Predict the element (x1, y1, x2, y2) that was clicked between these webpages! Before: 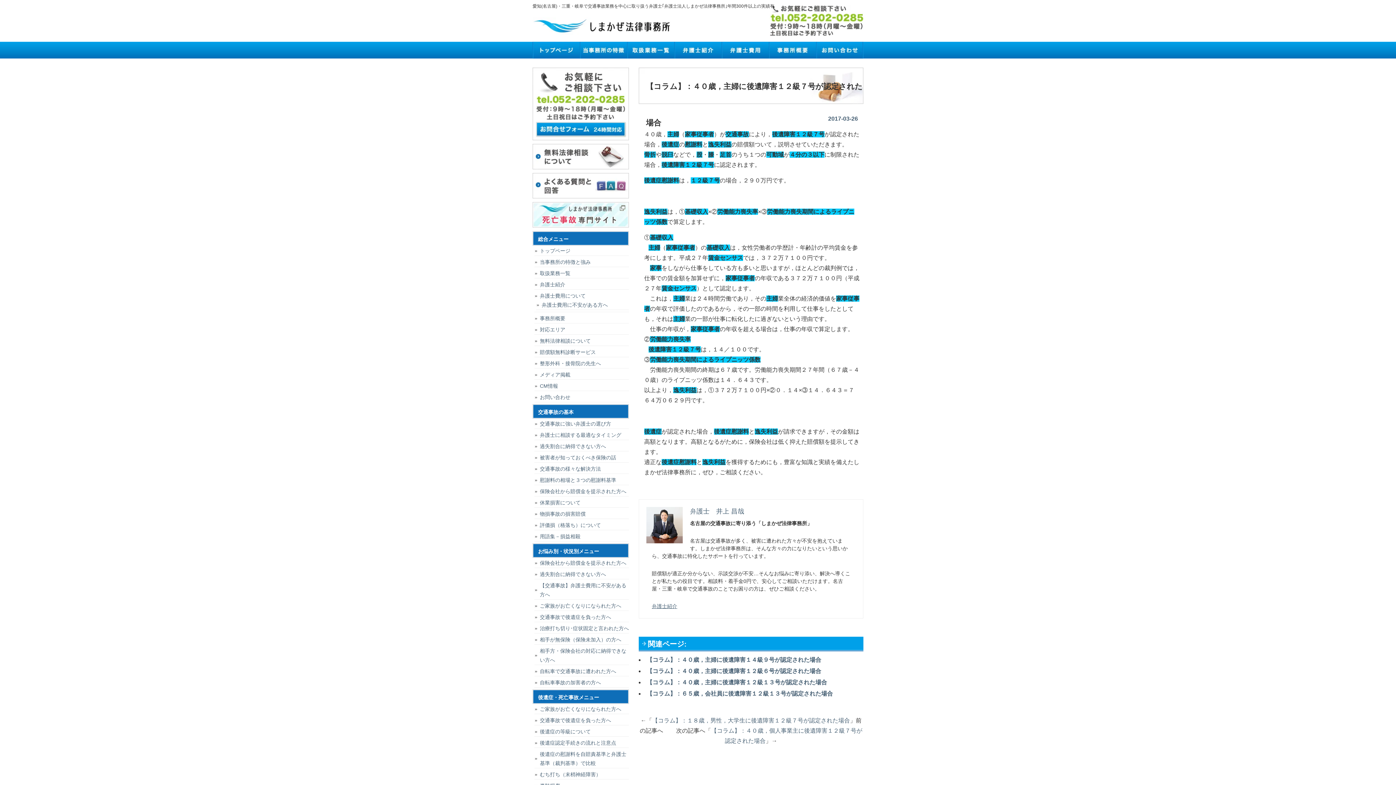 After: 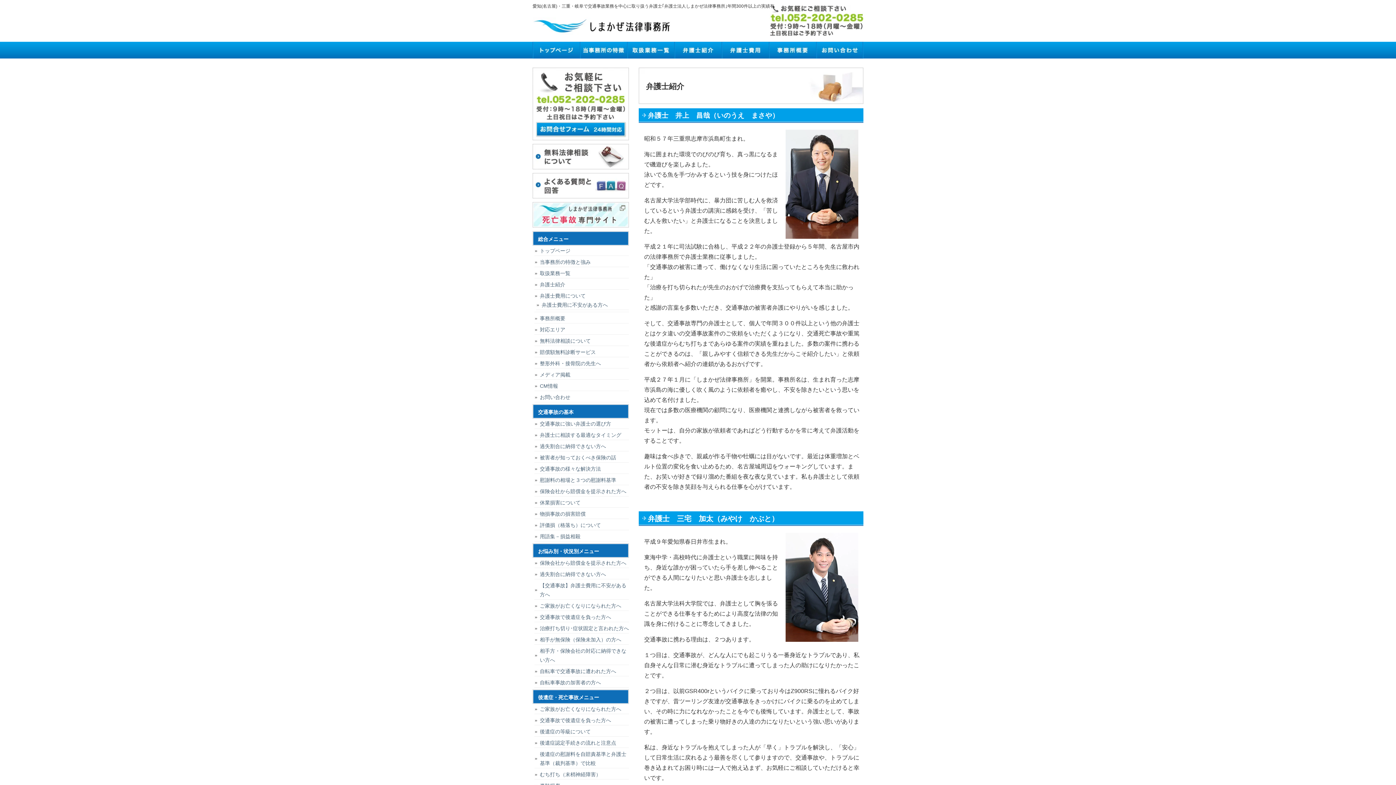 Action: bbox: (652, 603, 677, 609) label: 弁護士紹介